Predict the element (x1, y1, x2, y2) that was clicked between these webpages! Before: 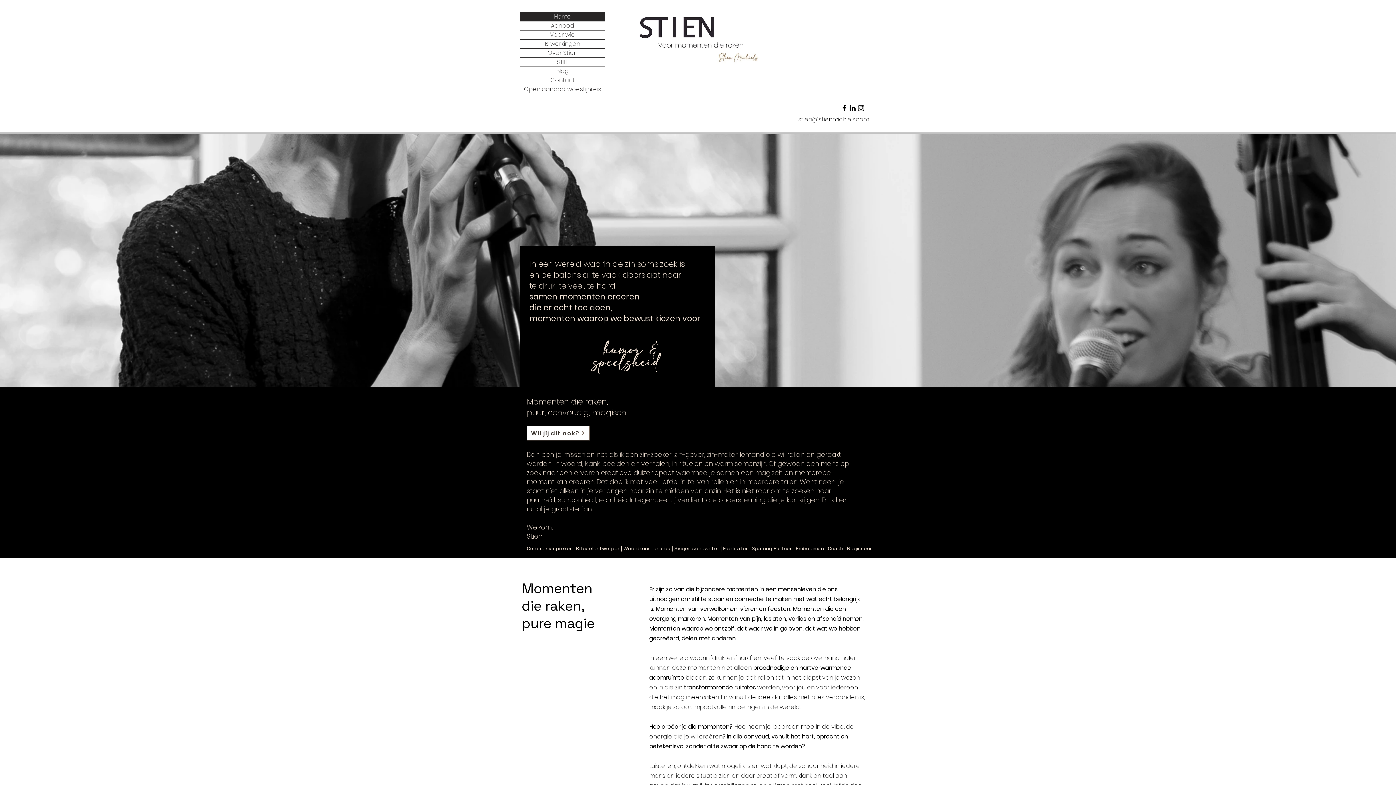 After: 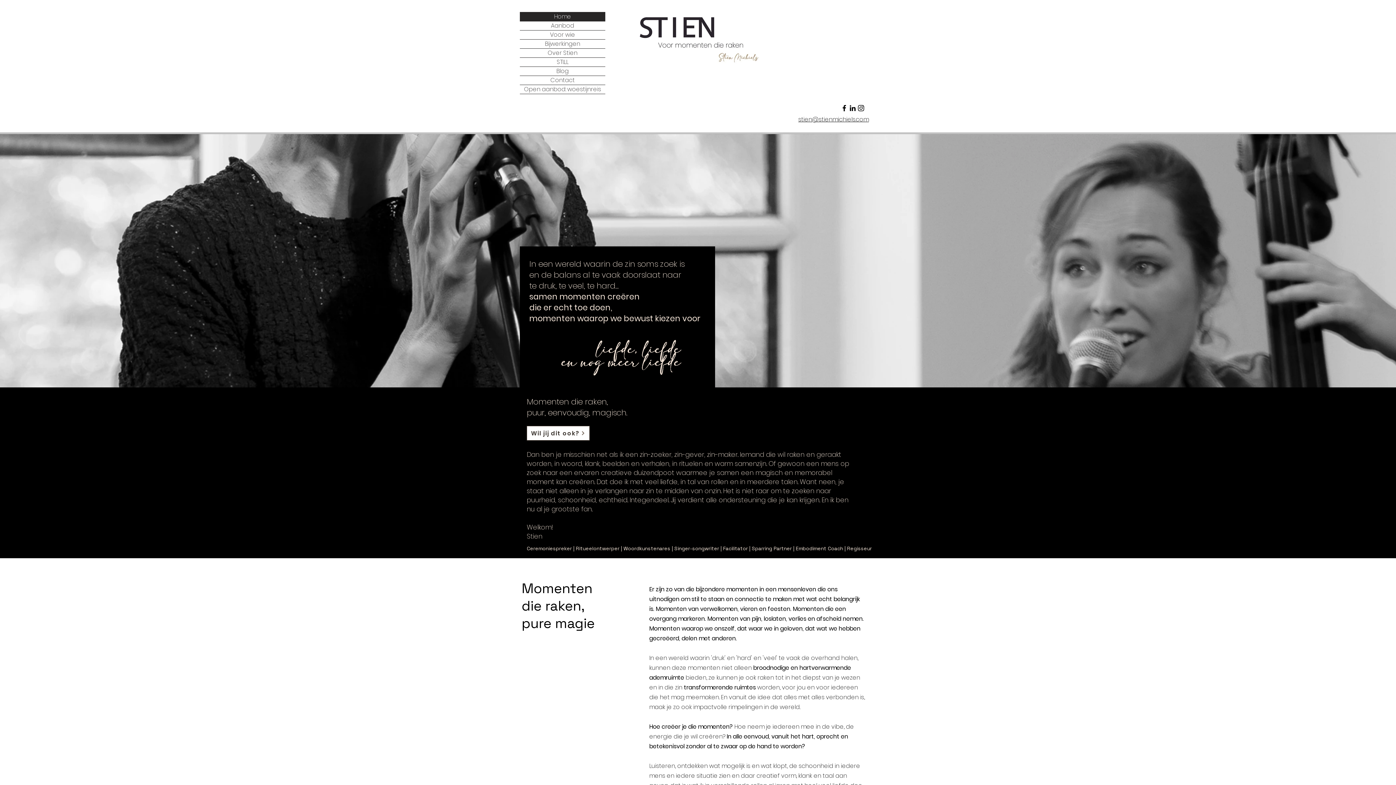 Action: bbox: (526, 426, 589, 440) label: Wil jij dit ook?